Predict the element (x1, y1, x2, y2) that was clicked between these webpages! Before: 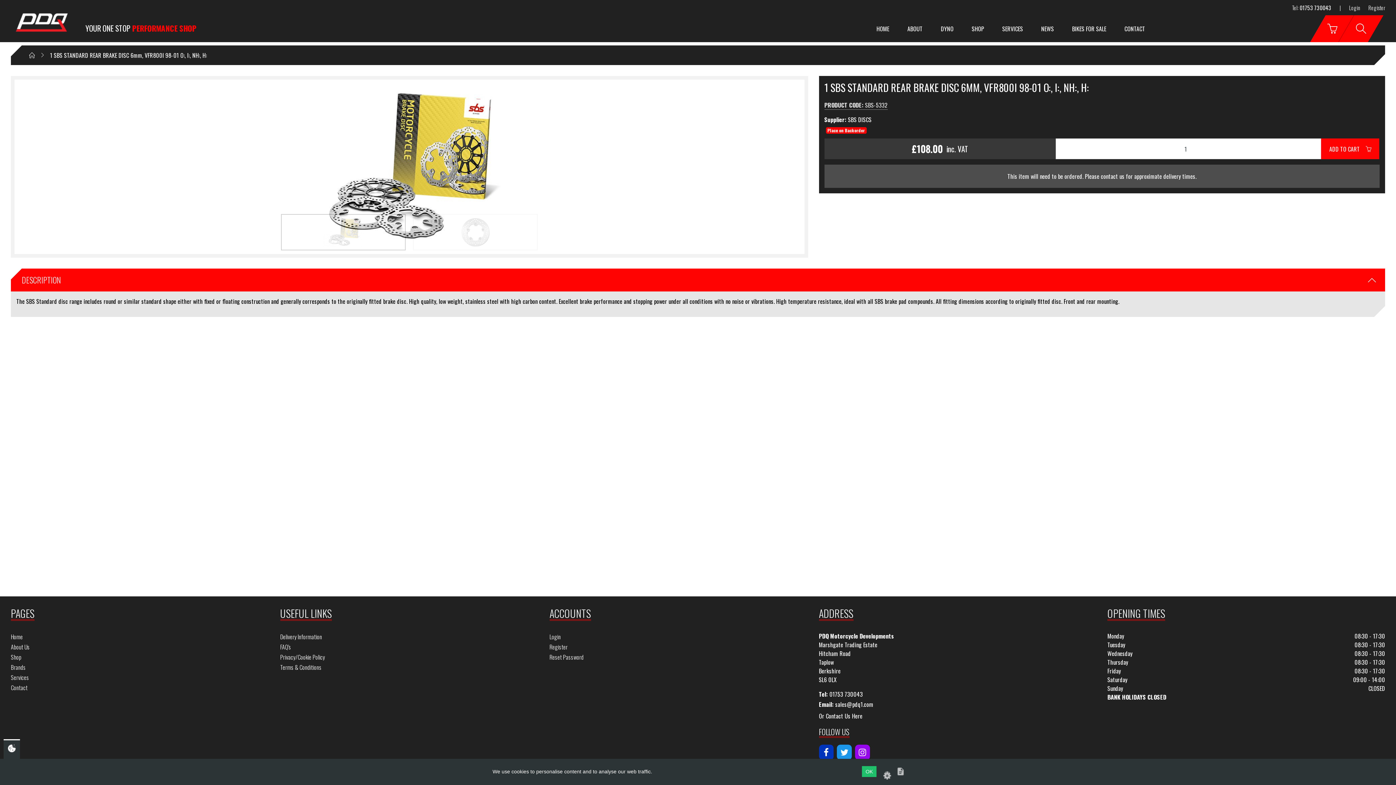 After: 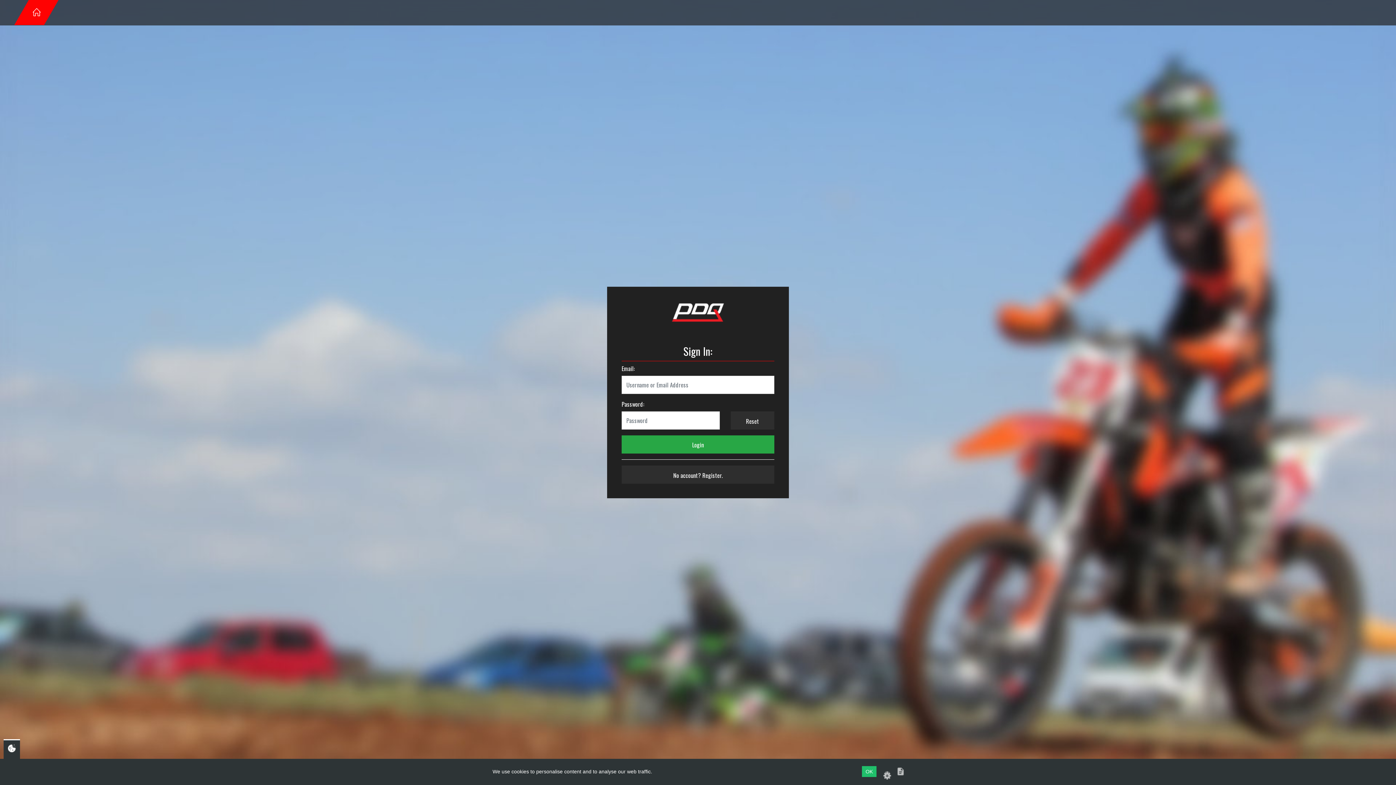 Action: bbox: (1349, 0, 1360, 15) label: Login